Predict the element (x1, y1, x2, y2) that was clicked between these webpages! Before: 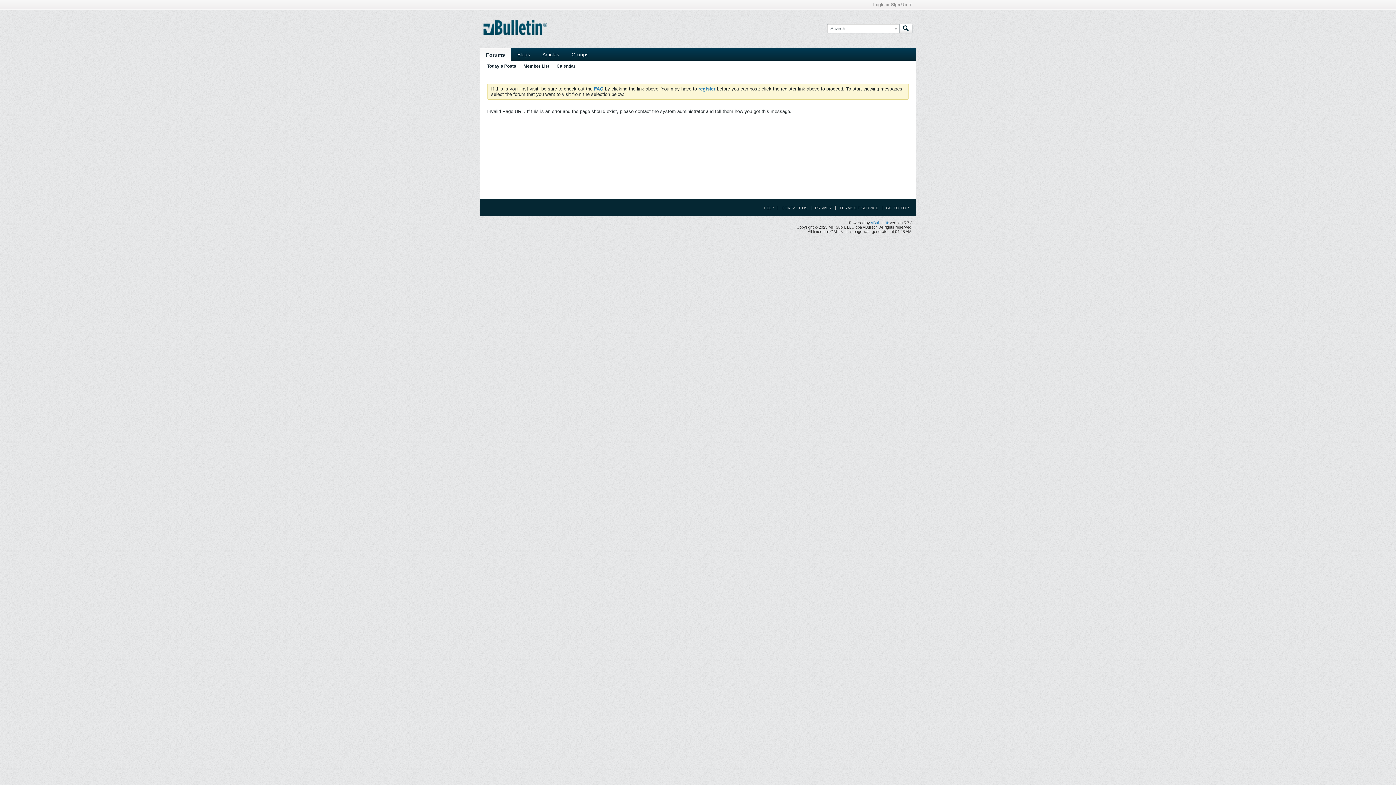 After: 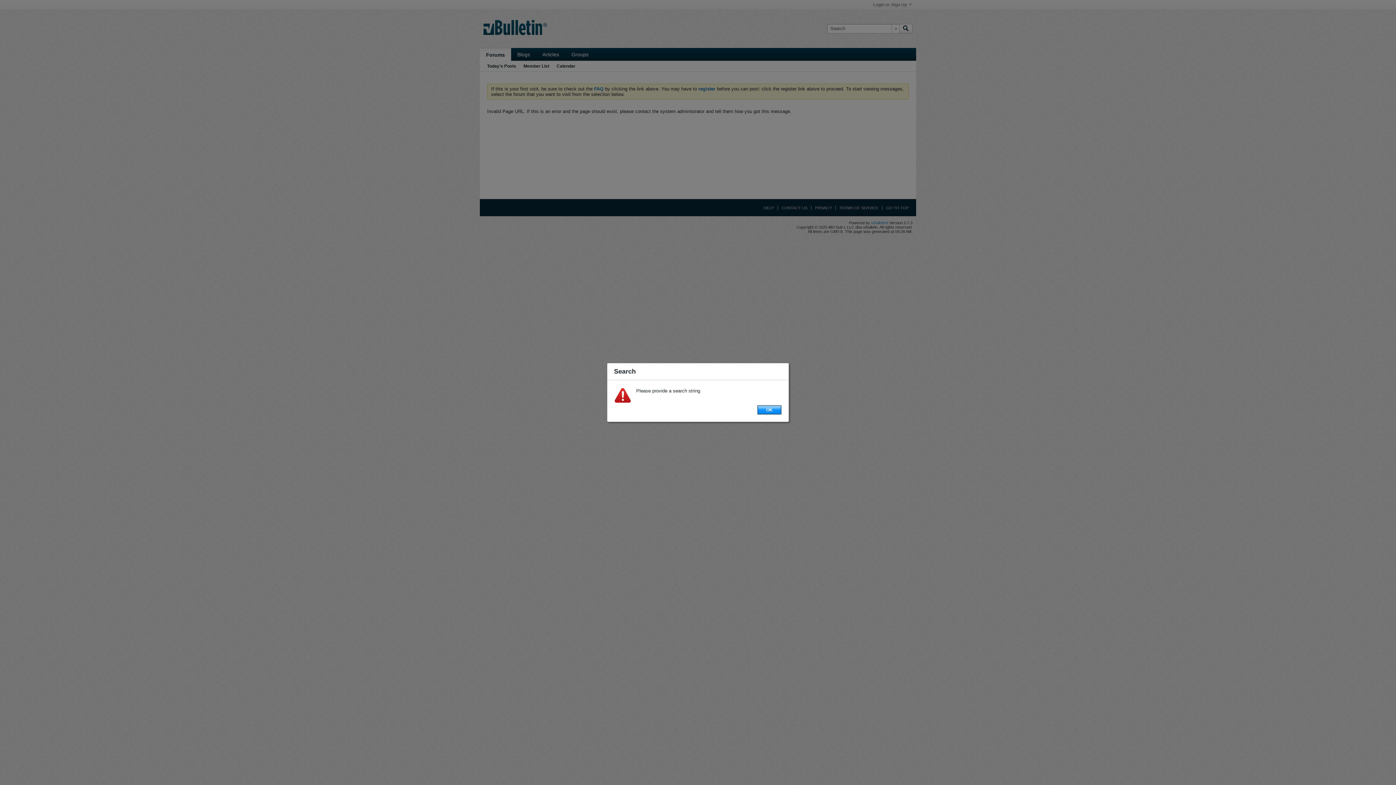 Action: bbox: (899, 24, 912, 33)